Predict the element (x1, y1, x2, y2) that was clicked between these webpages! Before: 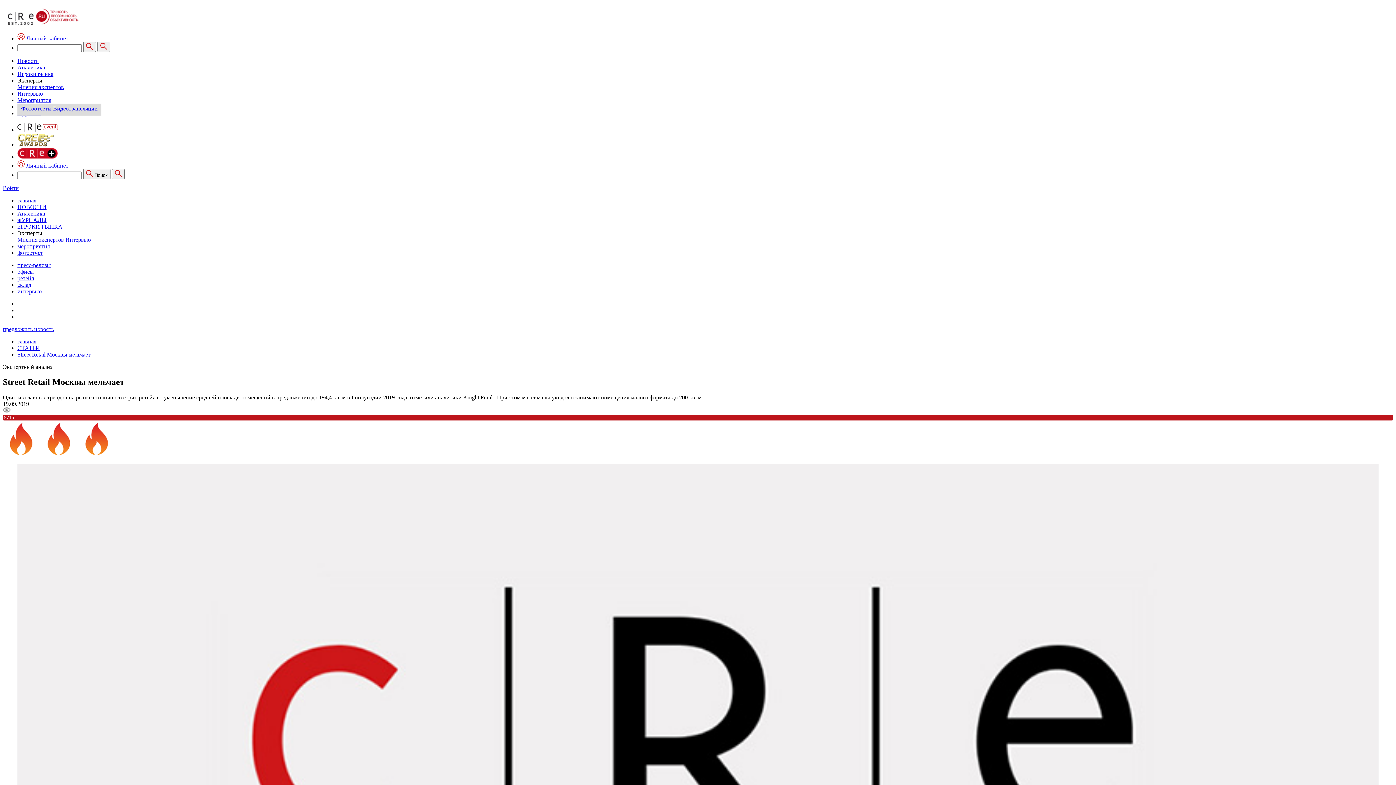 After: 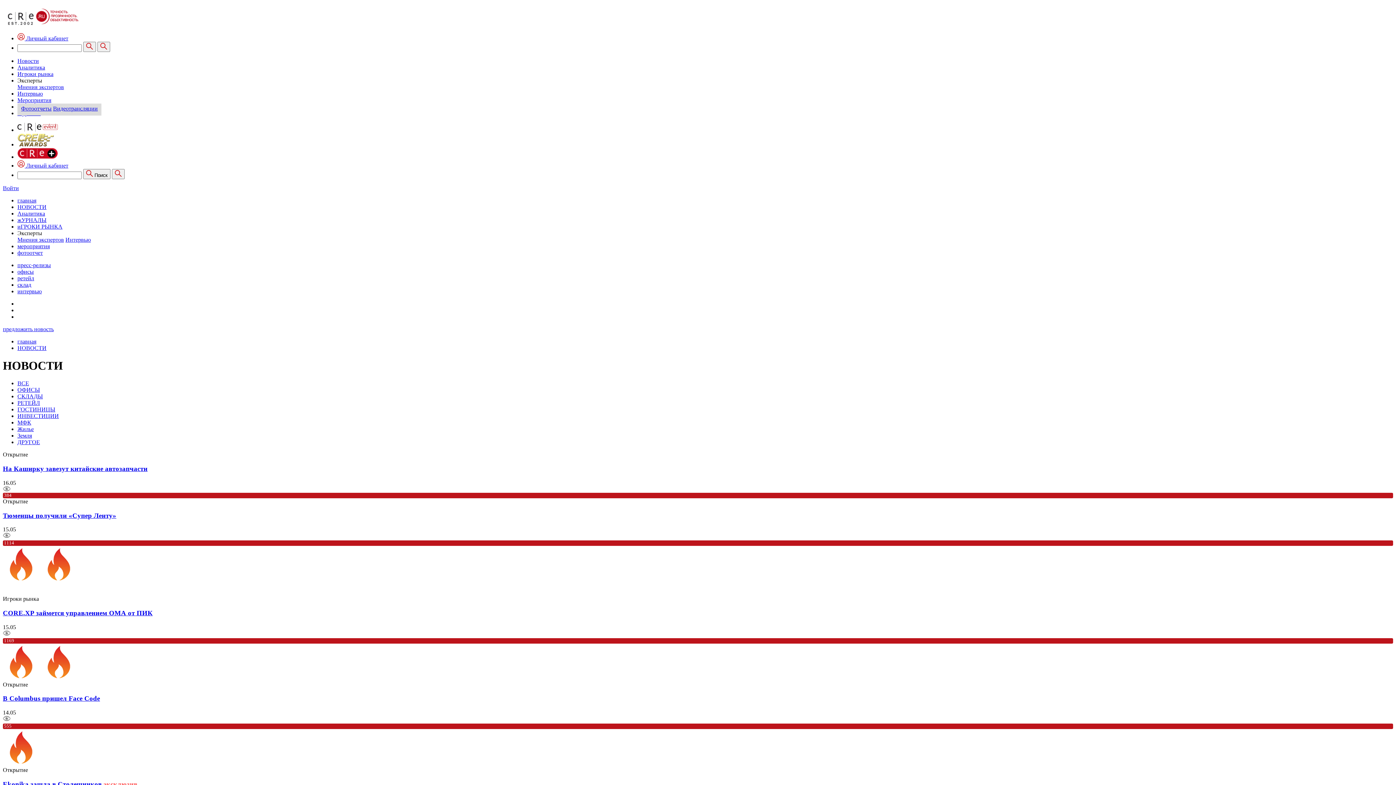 Action: bbox: (17, 275, 34, 281) label: ретейл